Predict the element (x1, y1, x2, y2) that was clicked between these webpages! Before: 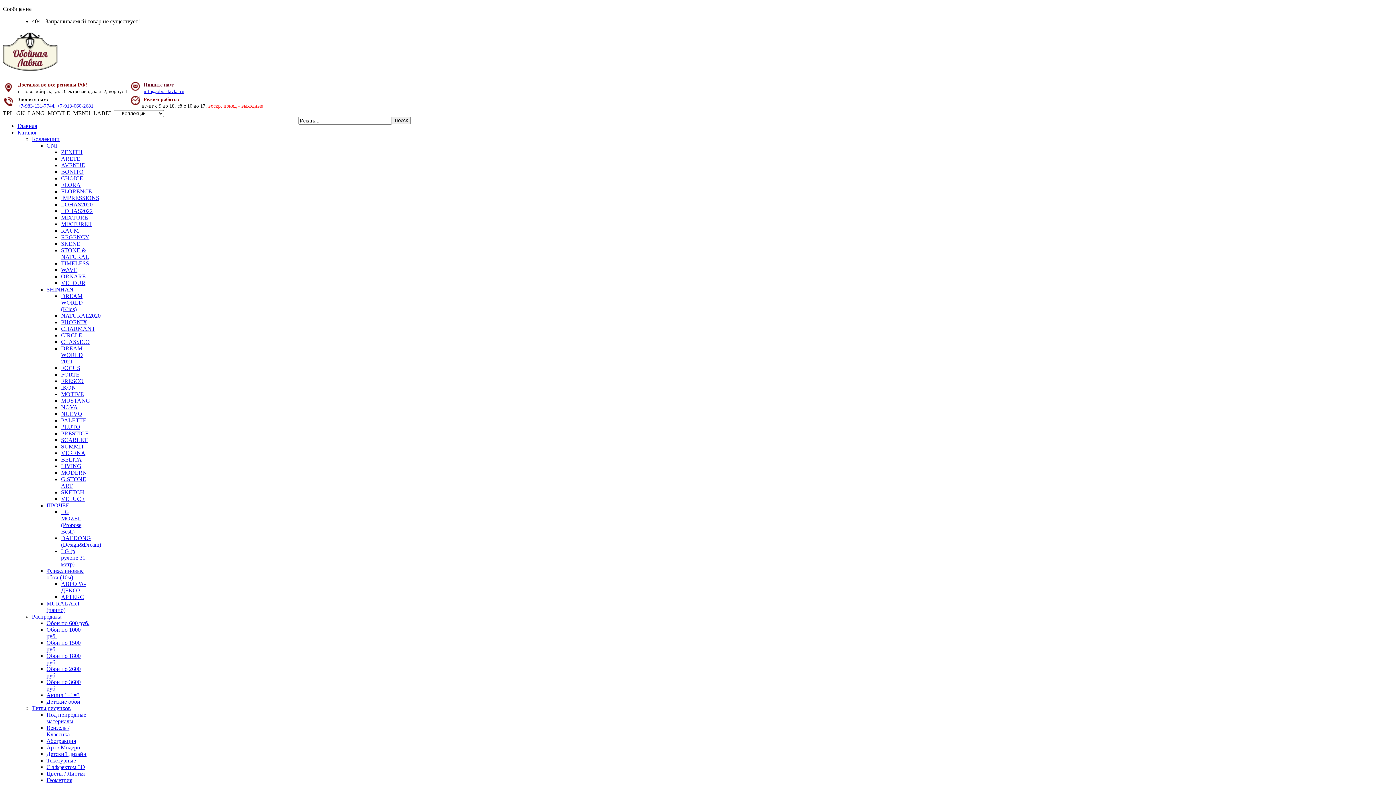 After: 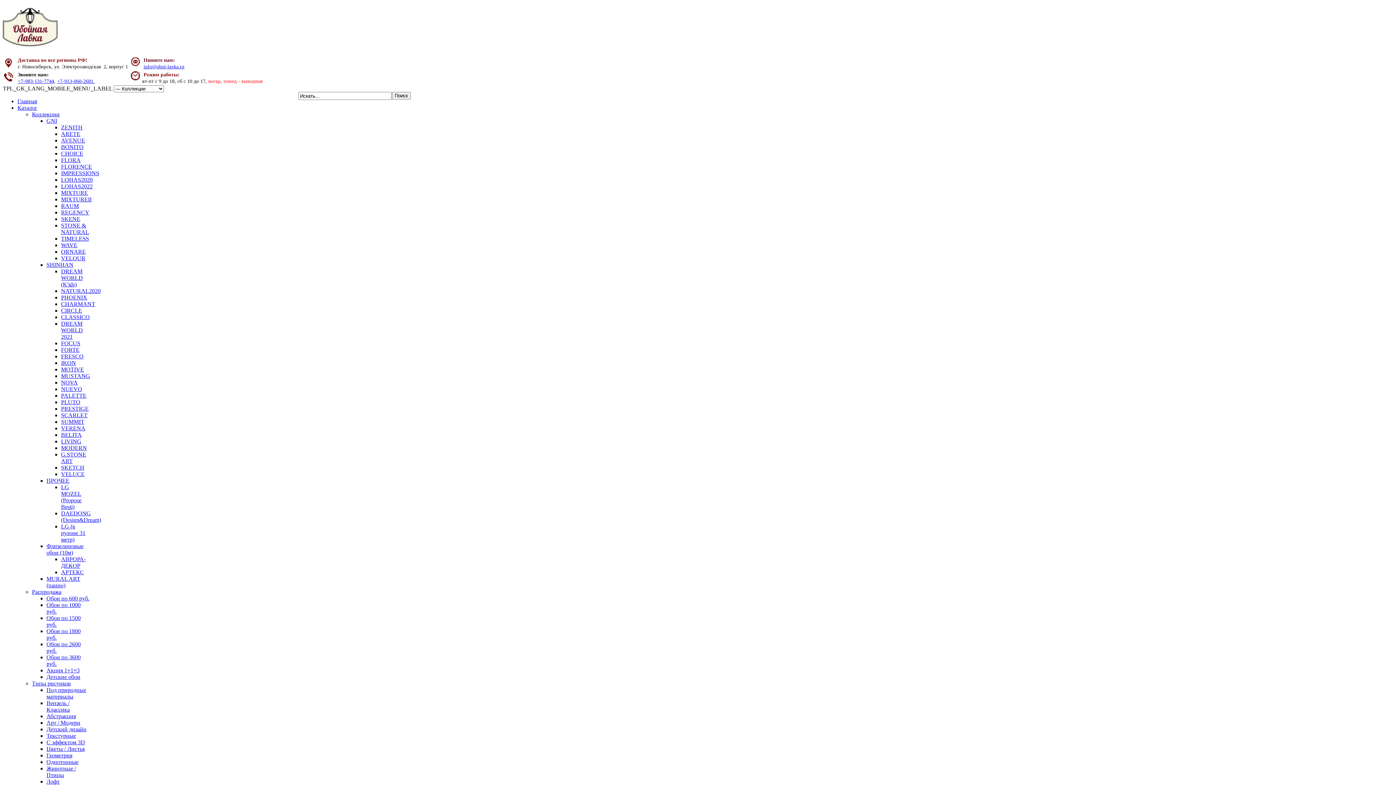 Action: bbox: (61, 391, 84, 397) label: MOTIVE